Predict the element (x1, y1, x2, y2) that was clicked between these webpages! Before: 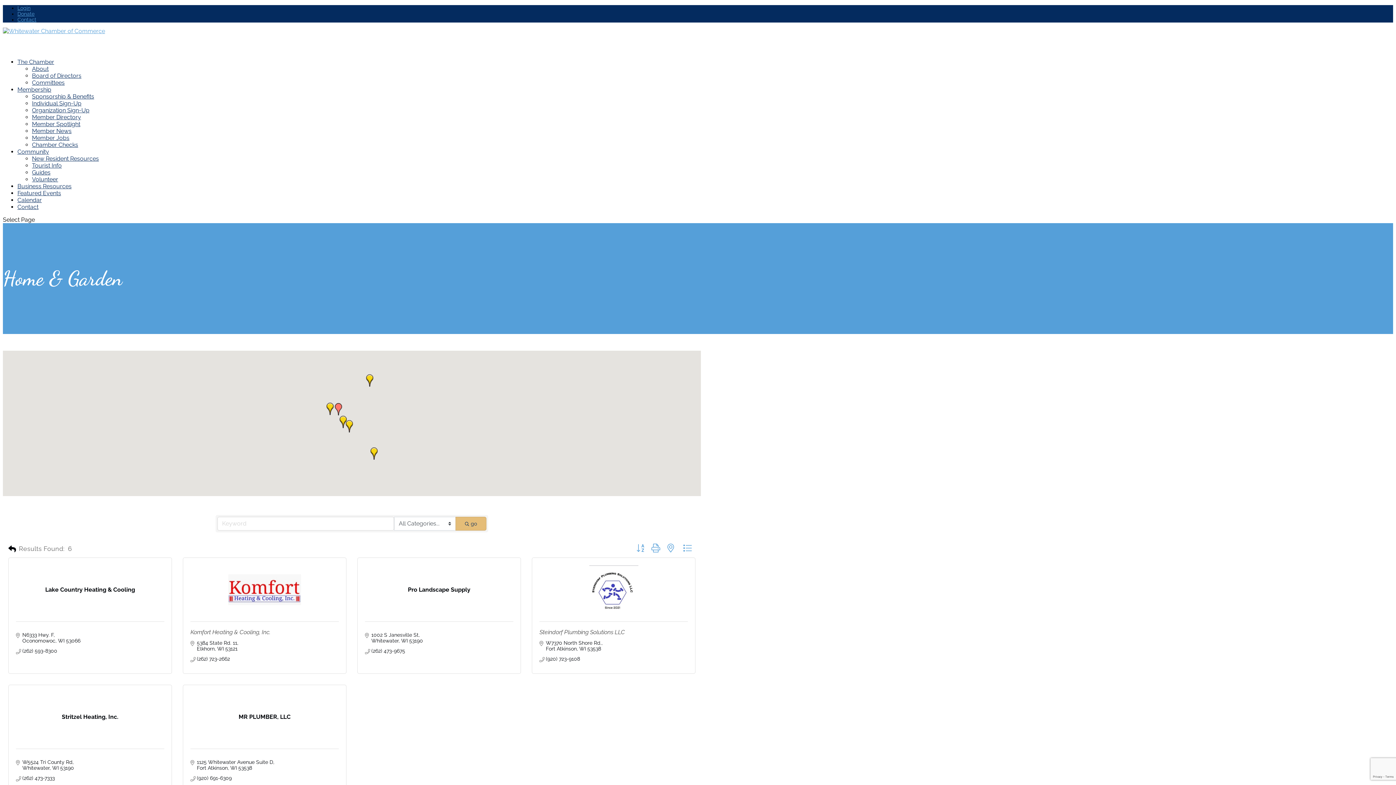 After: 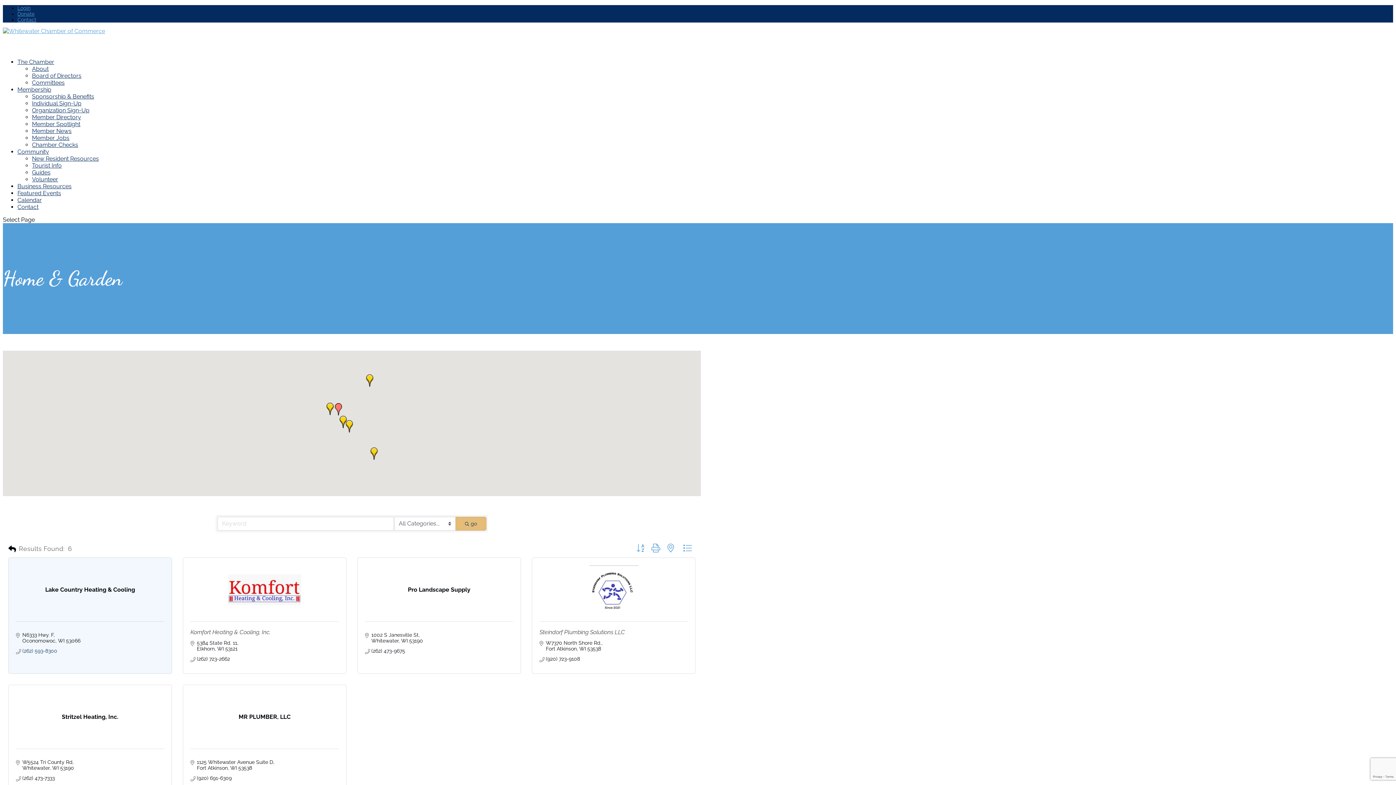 Action: bbox: (22, 648, 57, 654) label: (262) 593-8300